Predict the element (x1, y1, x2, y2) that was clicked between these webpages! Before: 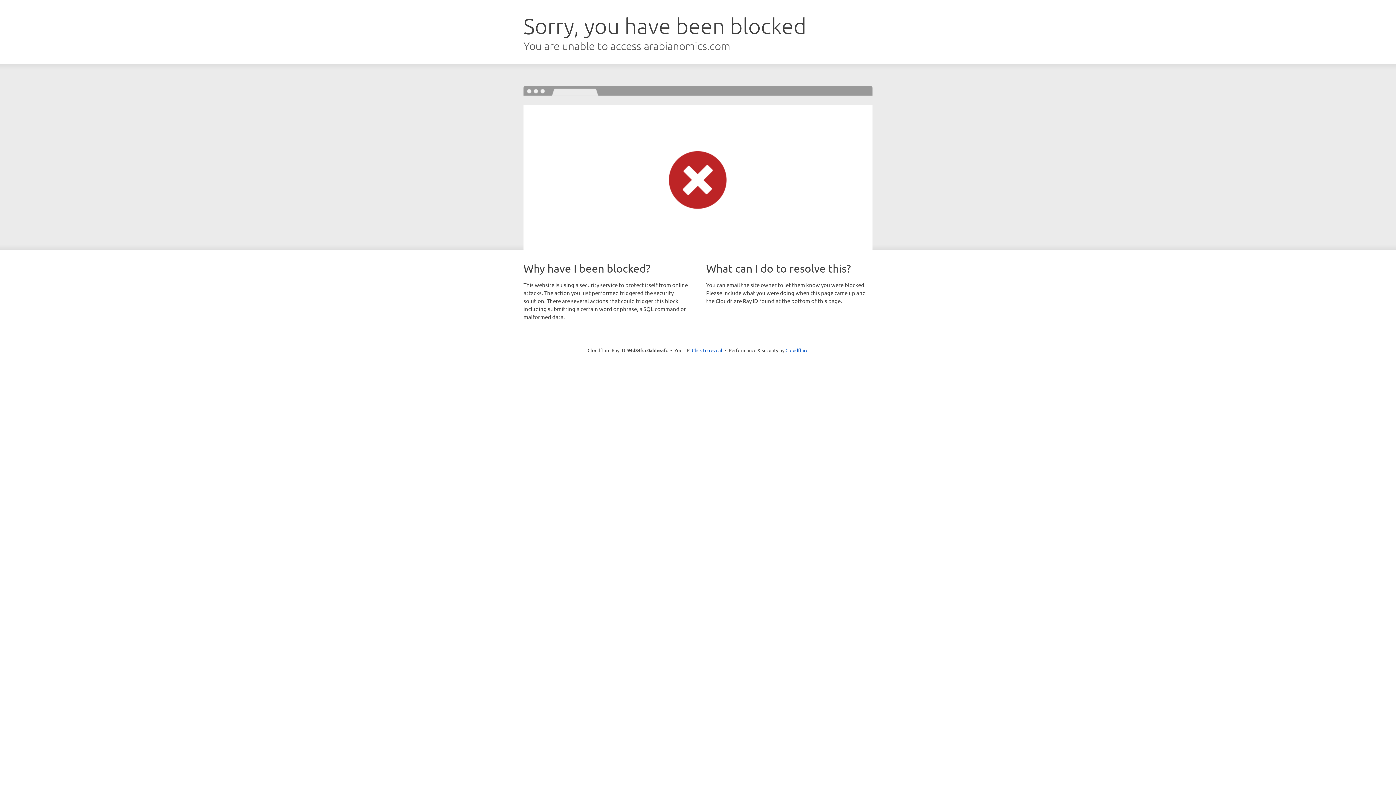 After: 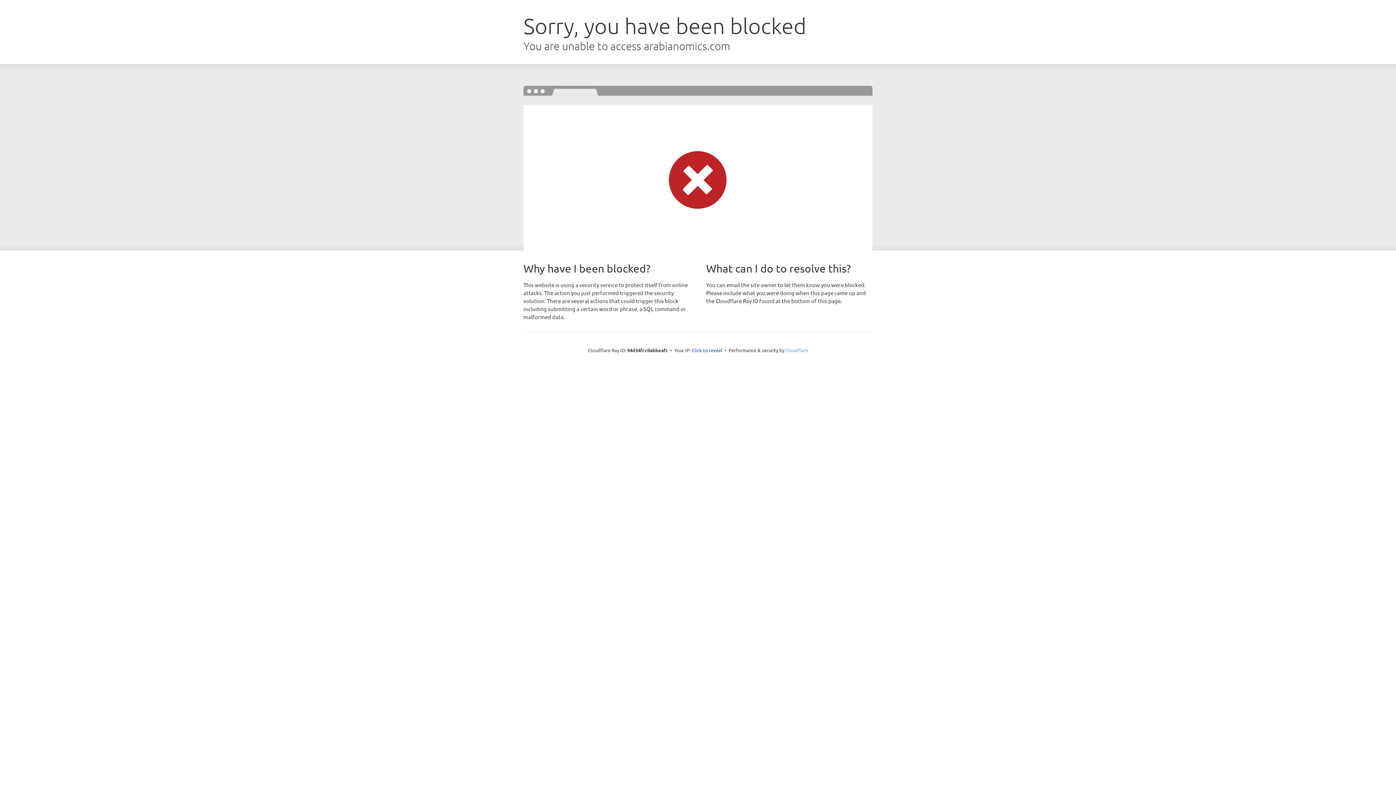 Action: bbox: (785, 347, 808, 353) label: Cloudflare